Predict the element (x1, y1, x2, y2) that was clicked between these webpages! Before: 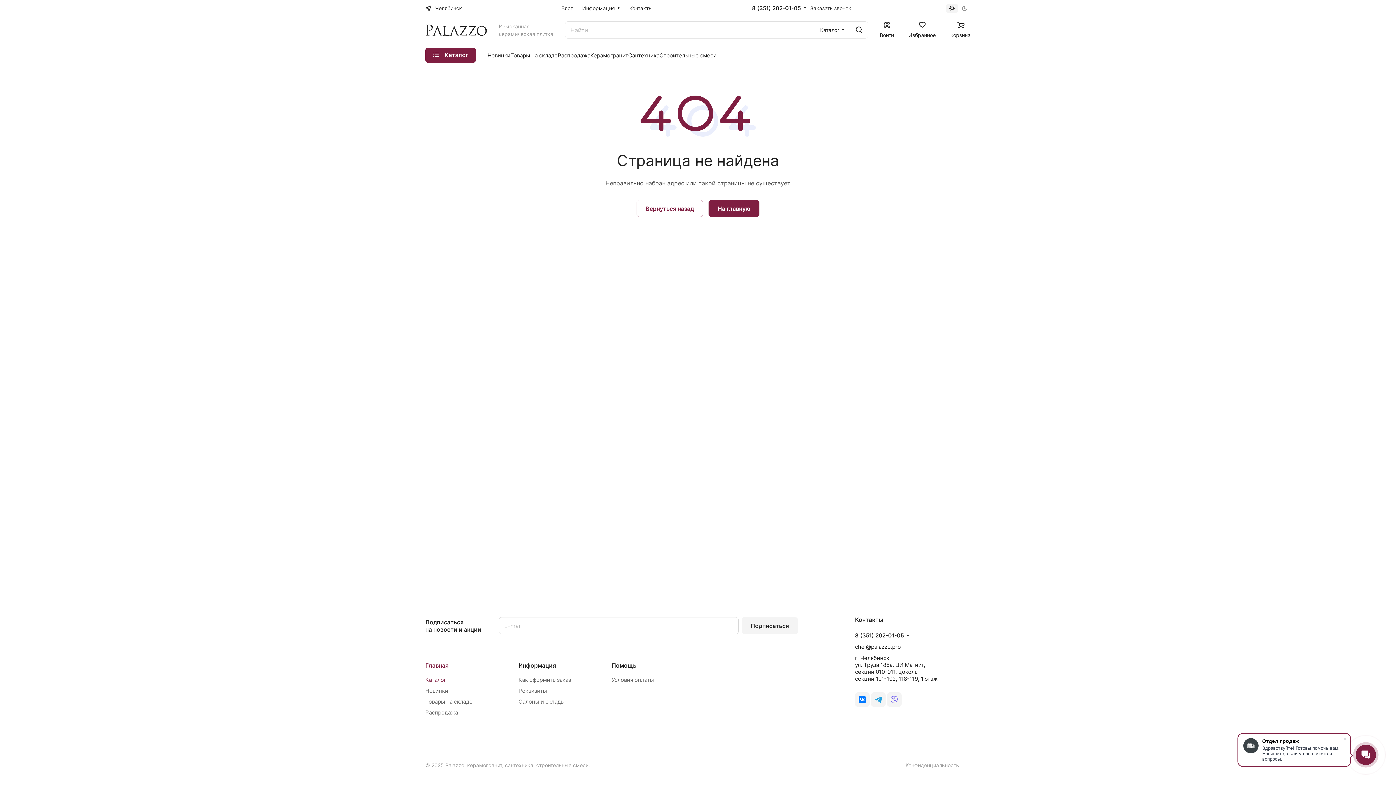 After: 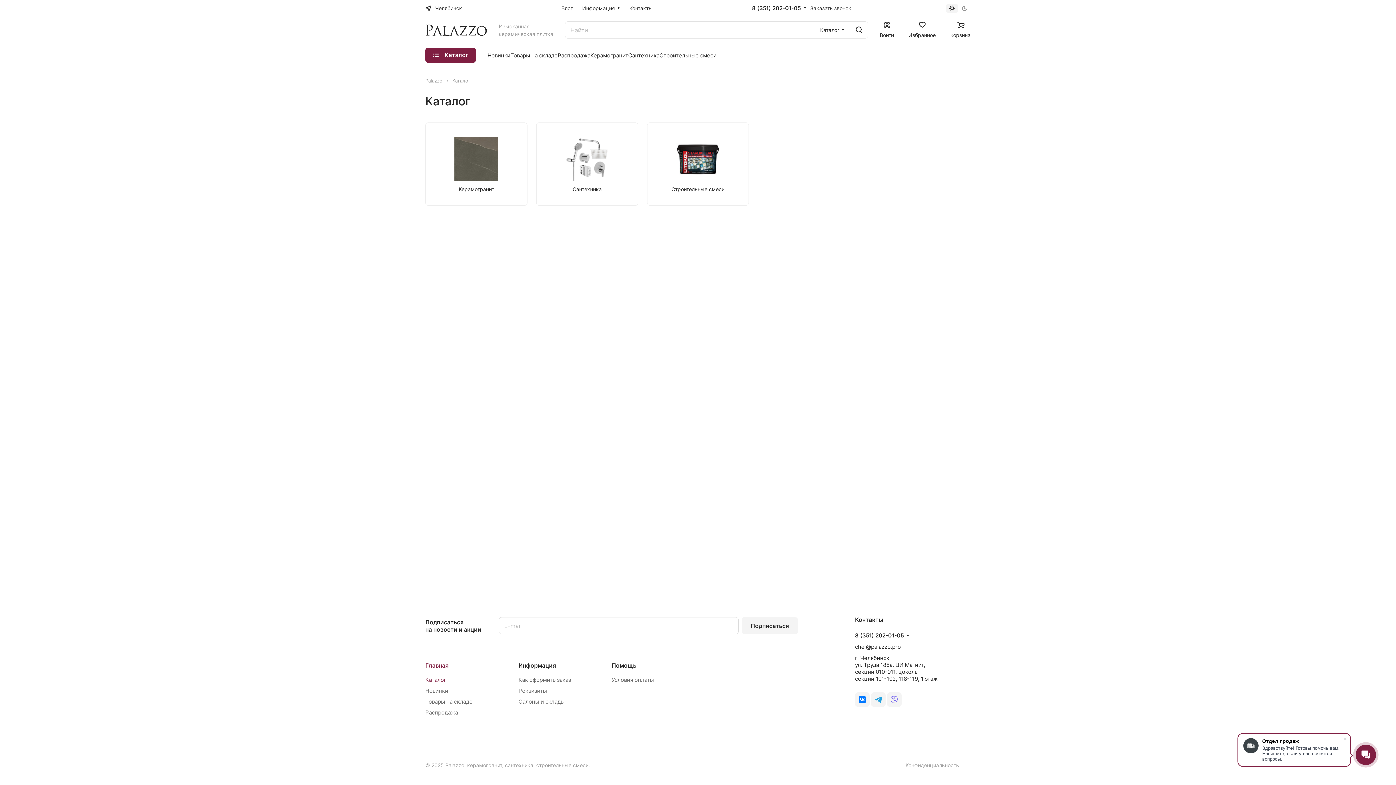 Action: bbox: (425, 676, 446, 683) label: Каталог